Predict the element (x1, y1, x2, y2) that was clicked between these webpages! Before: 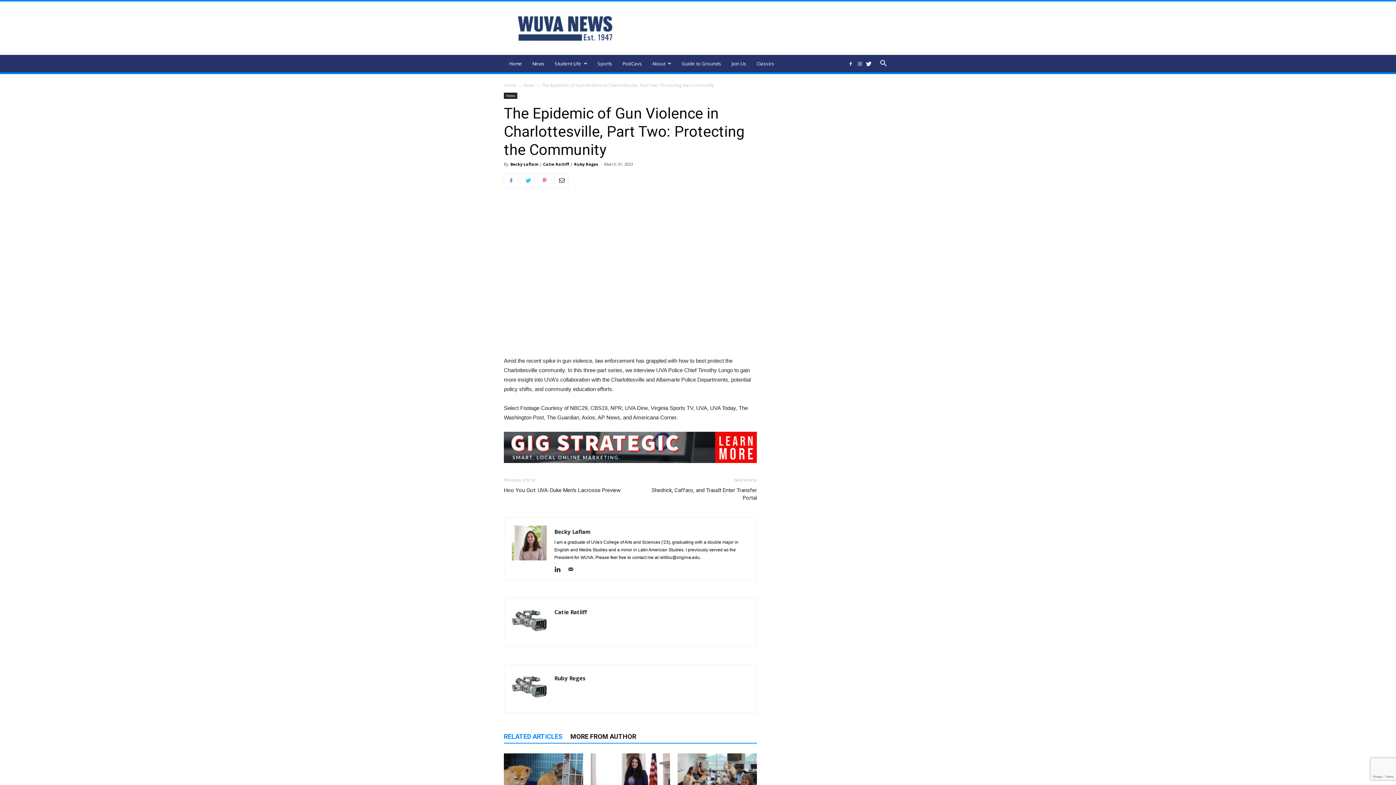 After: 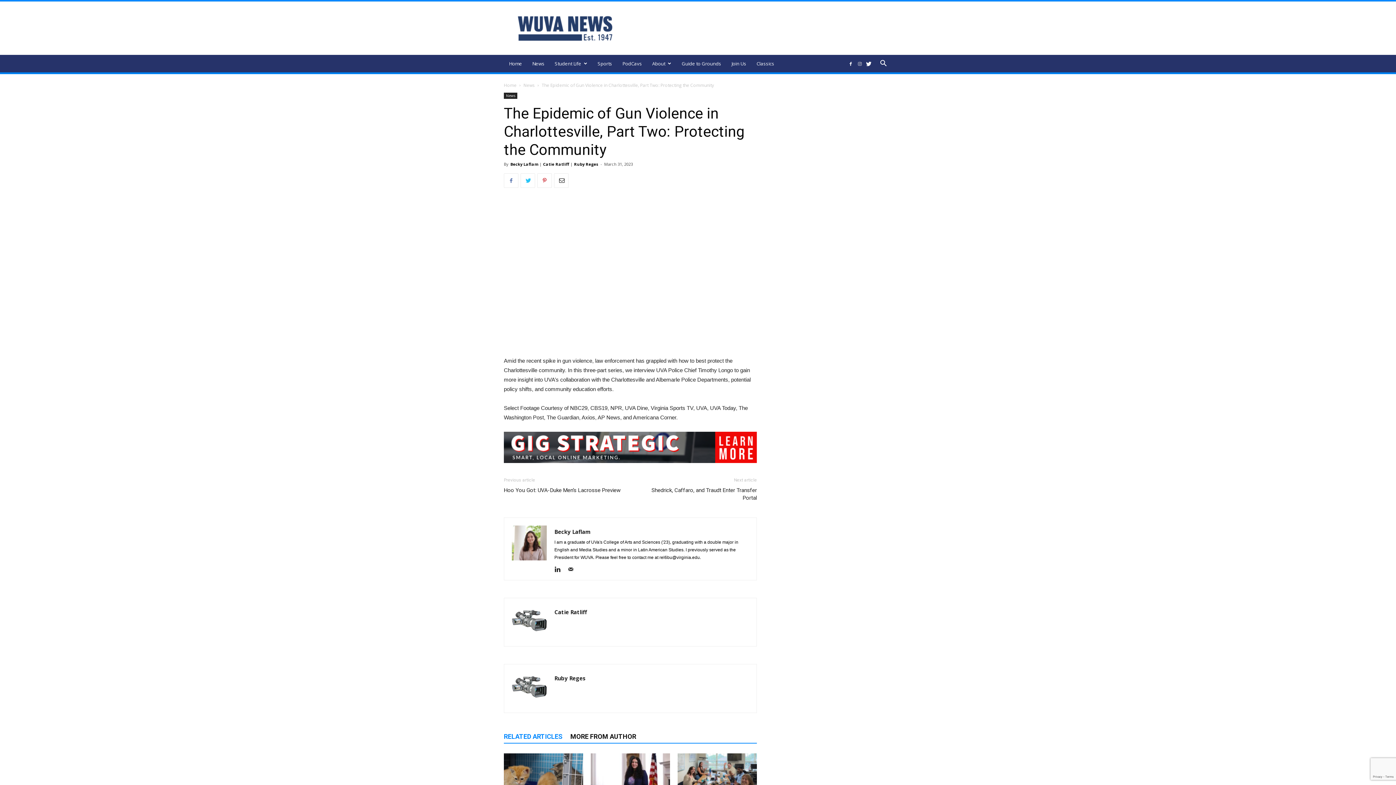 Action: bbox: (856, 54, 864, 72)